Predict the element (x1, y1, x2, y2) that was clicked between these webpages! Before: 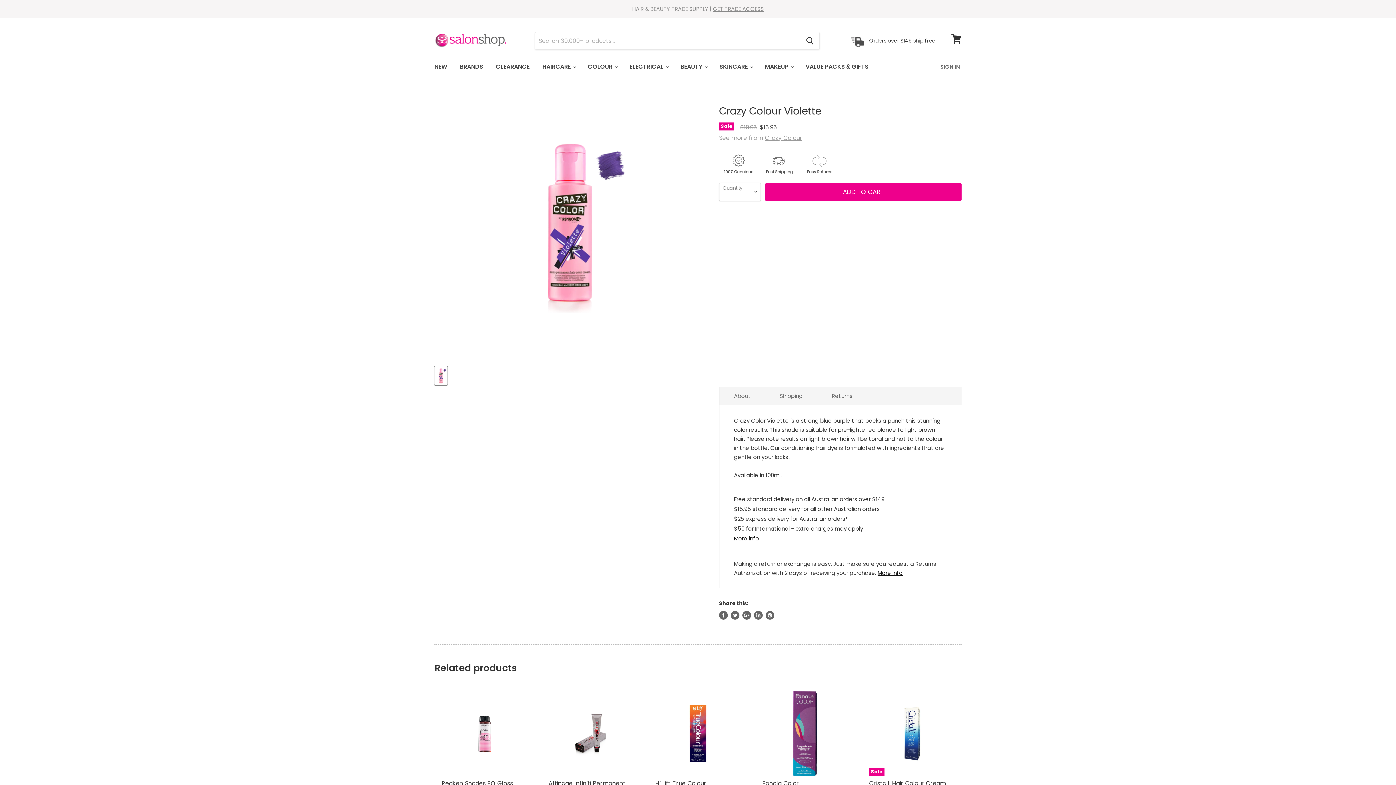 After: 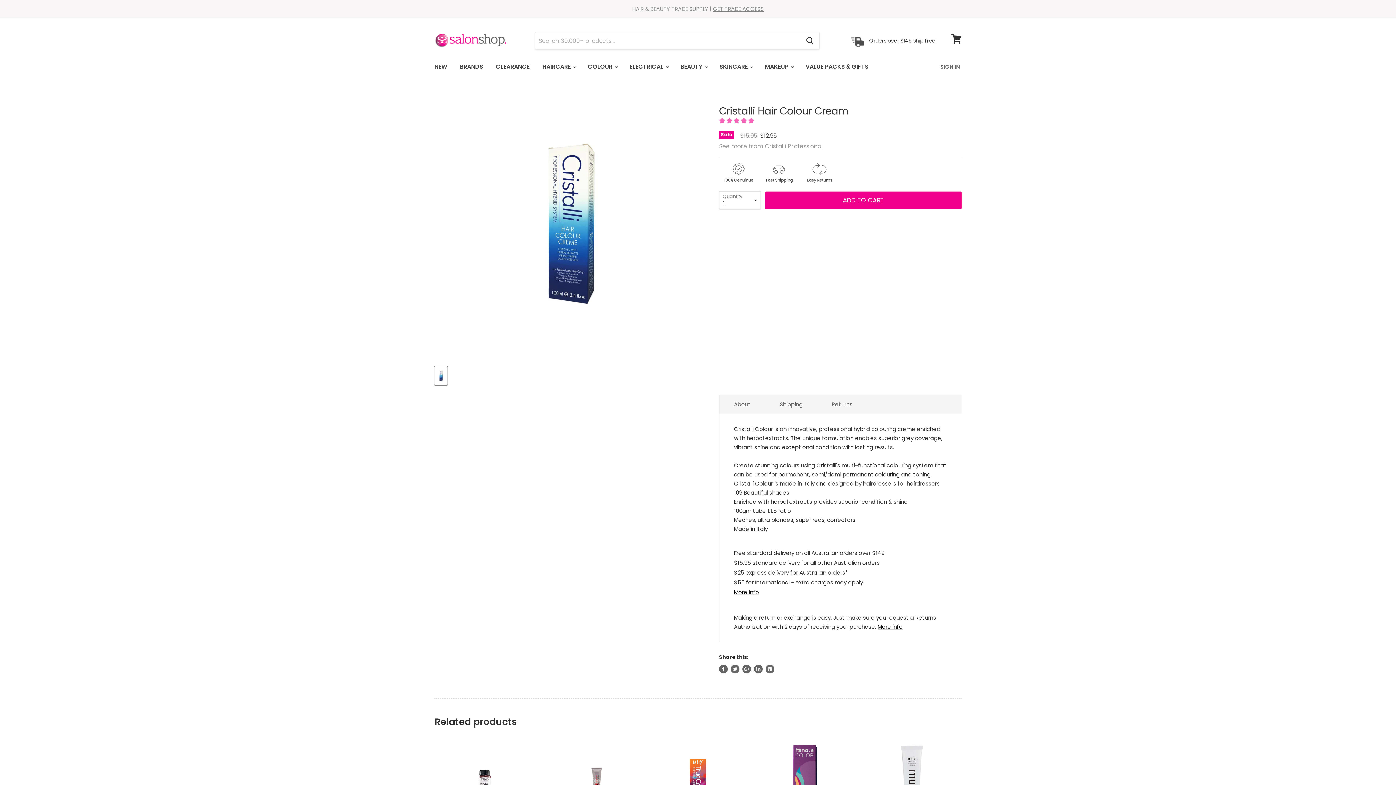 Action: label: Cristalli Hair Colour Cream bbox: (869, 779, 946, 787)